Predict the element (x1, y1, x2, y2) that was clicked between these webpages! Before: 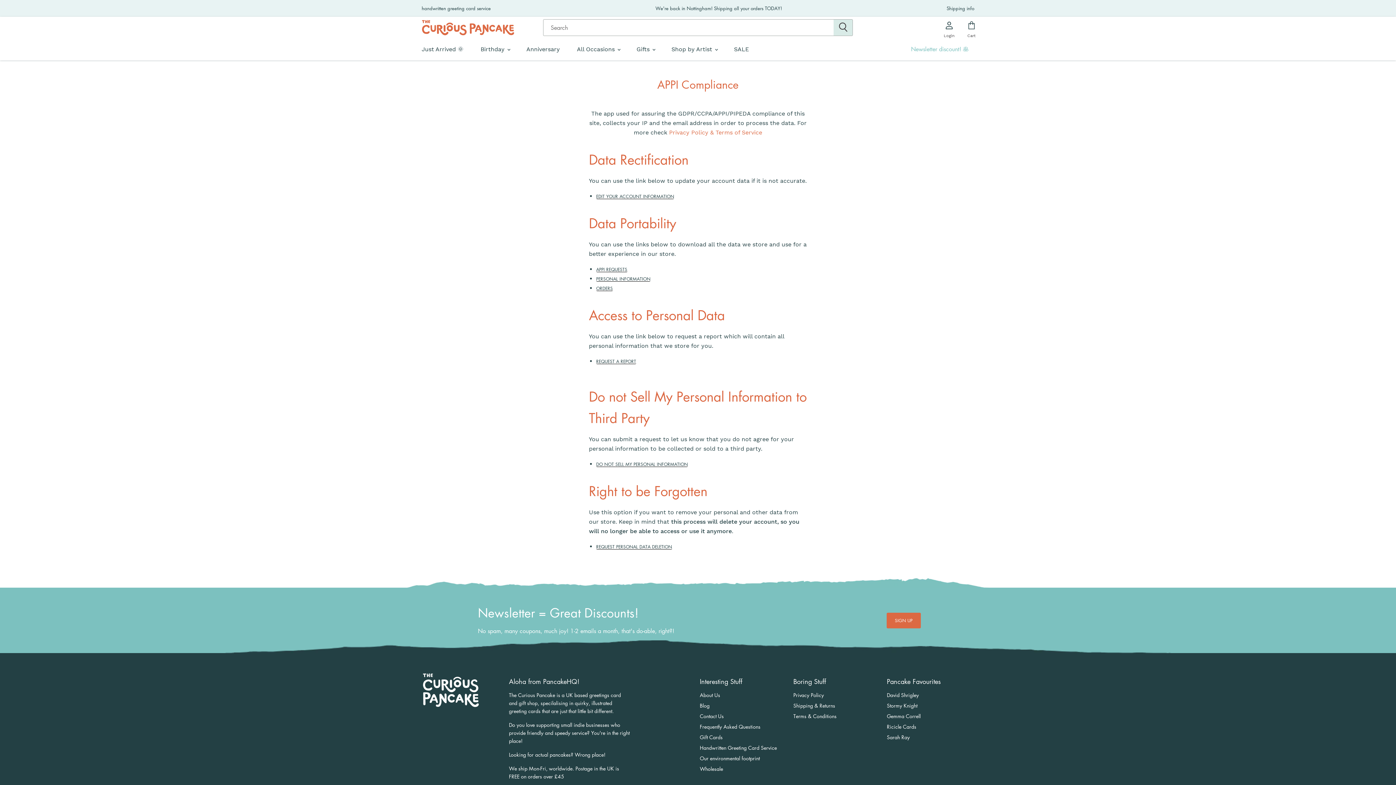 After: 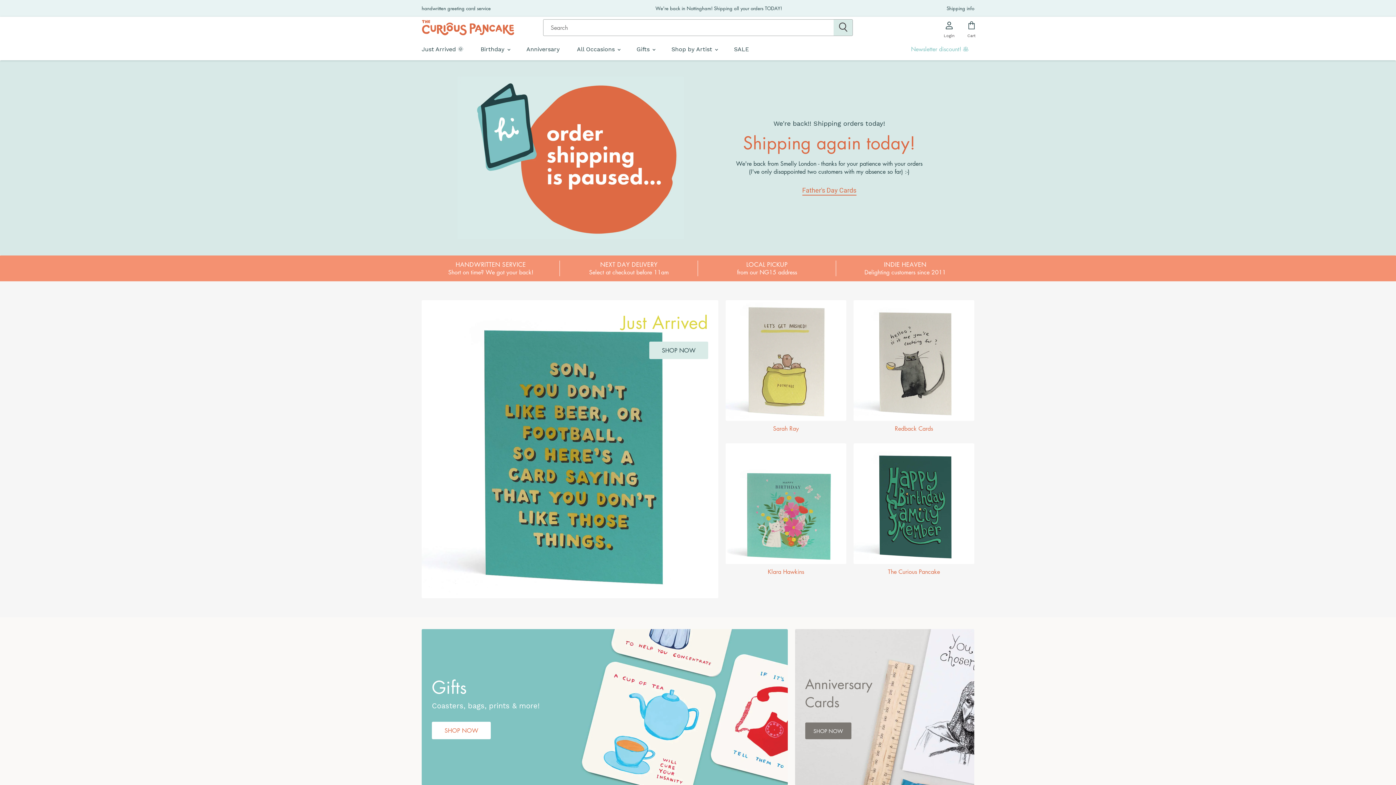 Action: bbox: (421, 19, 514, 35)